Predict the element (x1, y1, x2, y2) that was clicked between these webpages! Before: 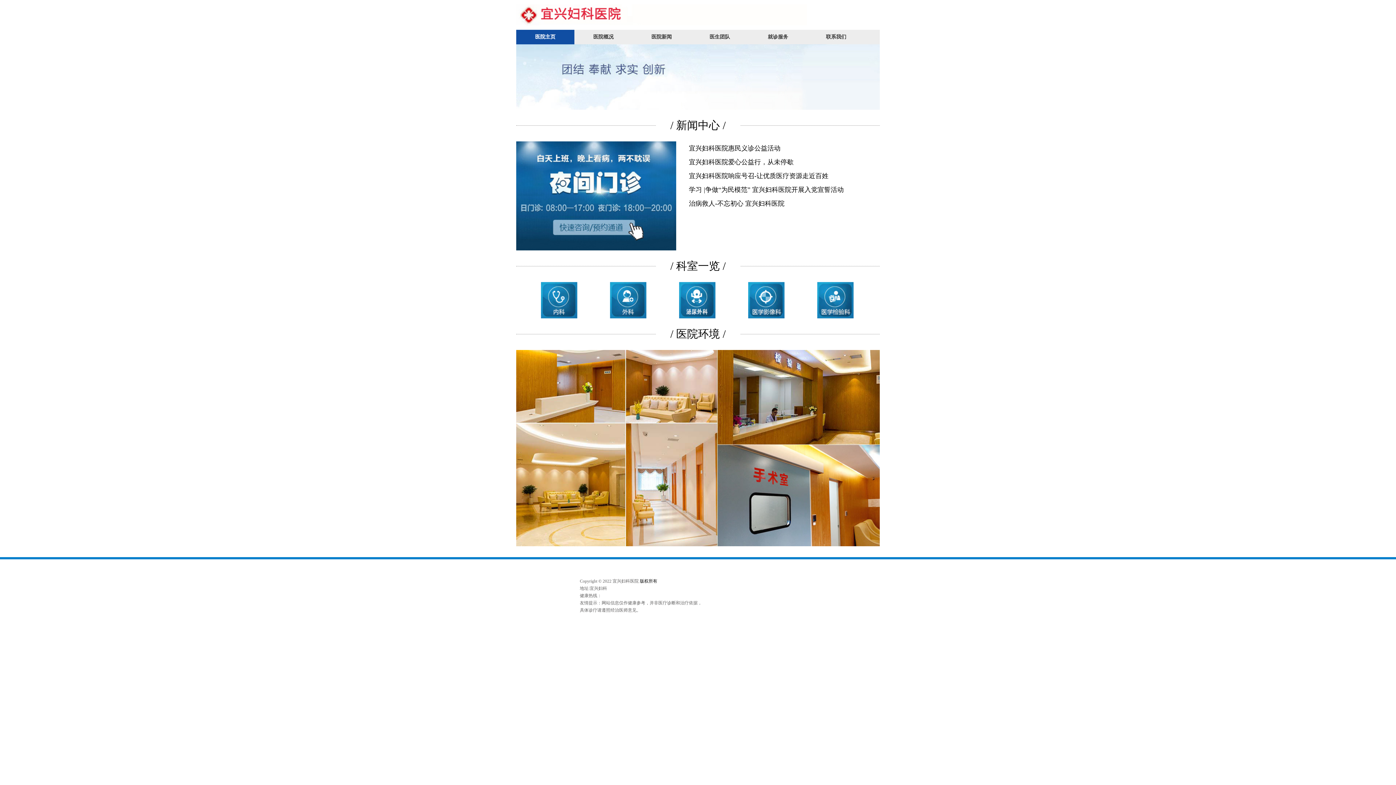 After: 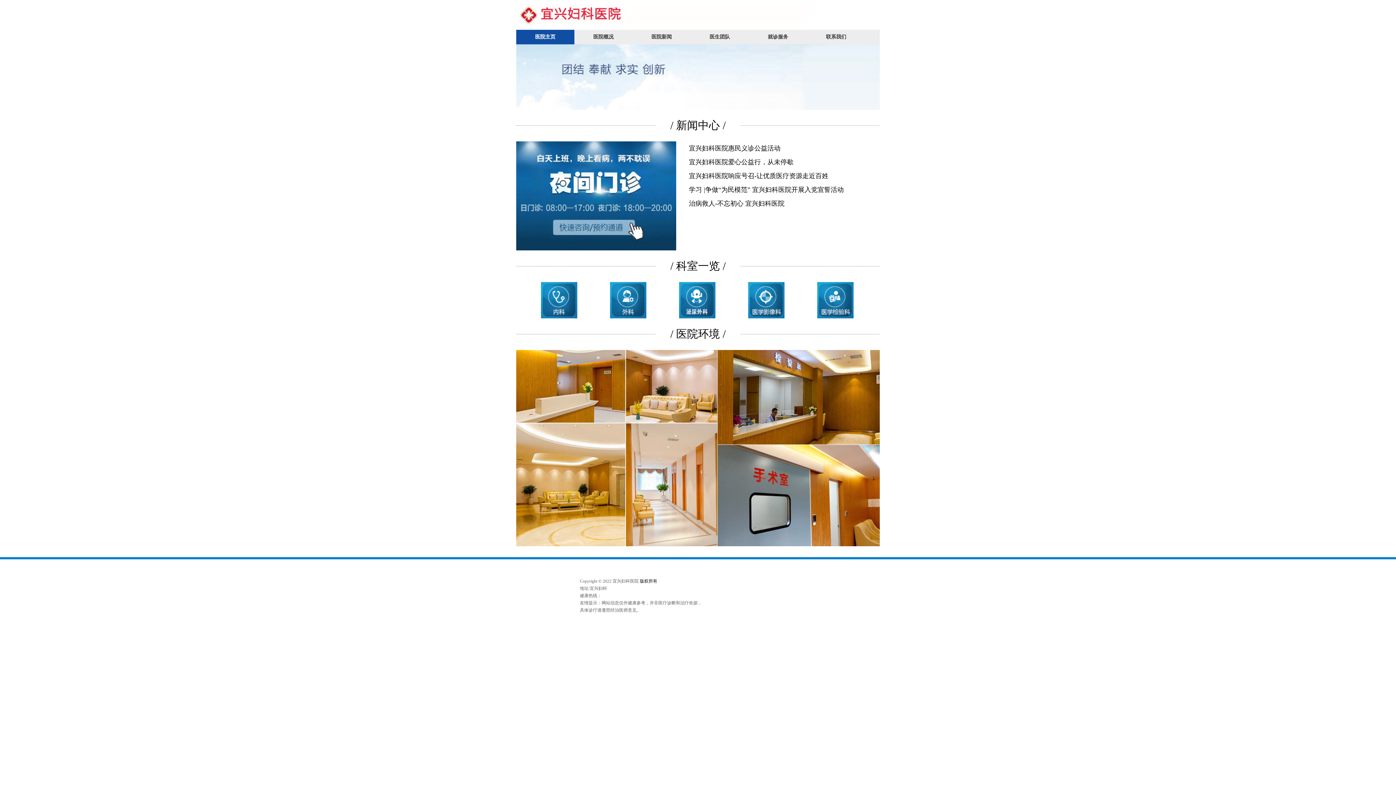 Action: bbox: (733, 282, 799, 318)